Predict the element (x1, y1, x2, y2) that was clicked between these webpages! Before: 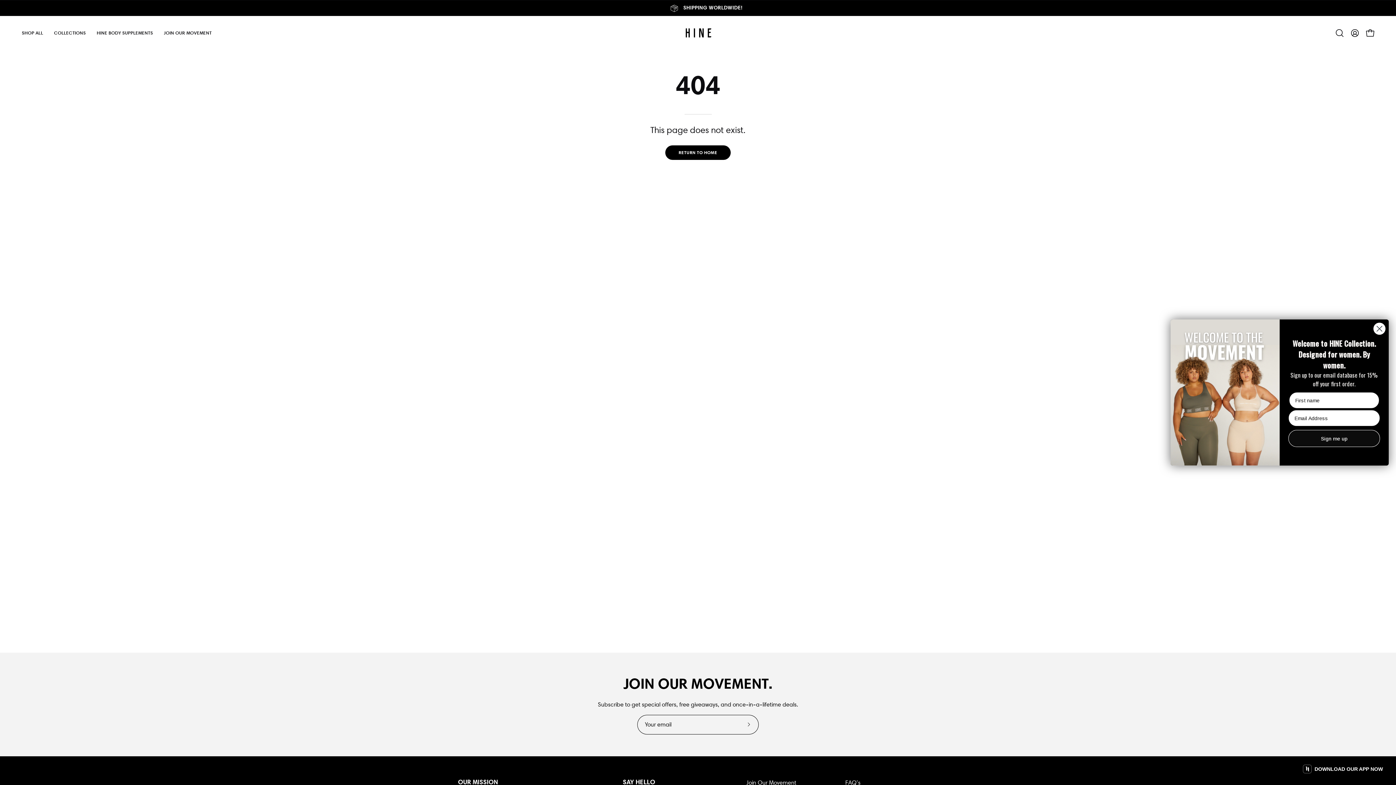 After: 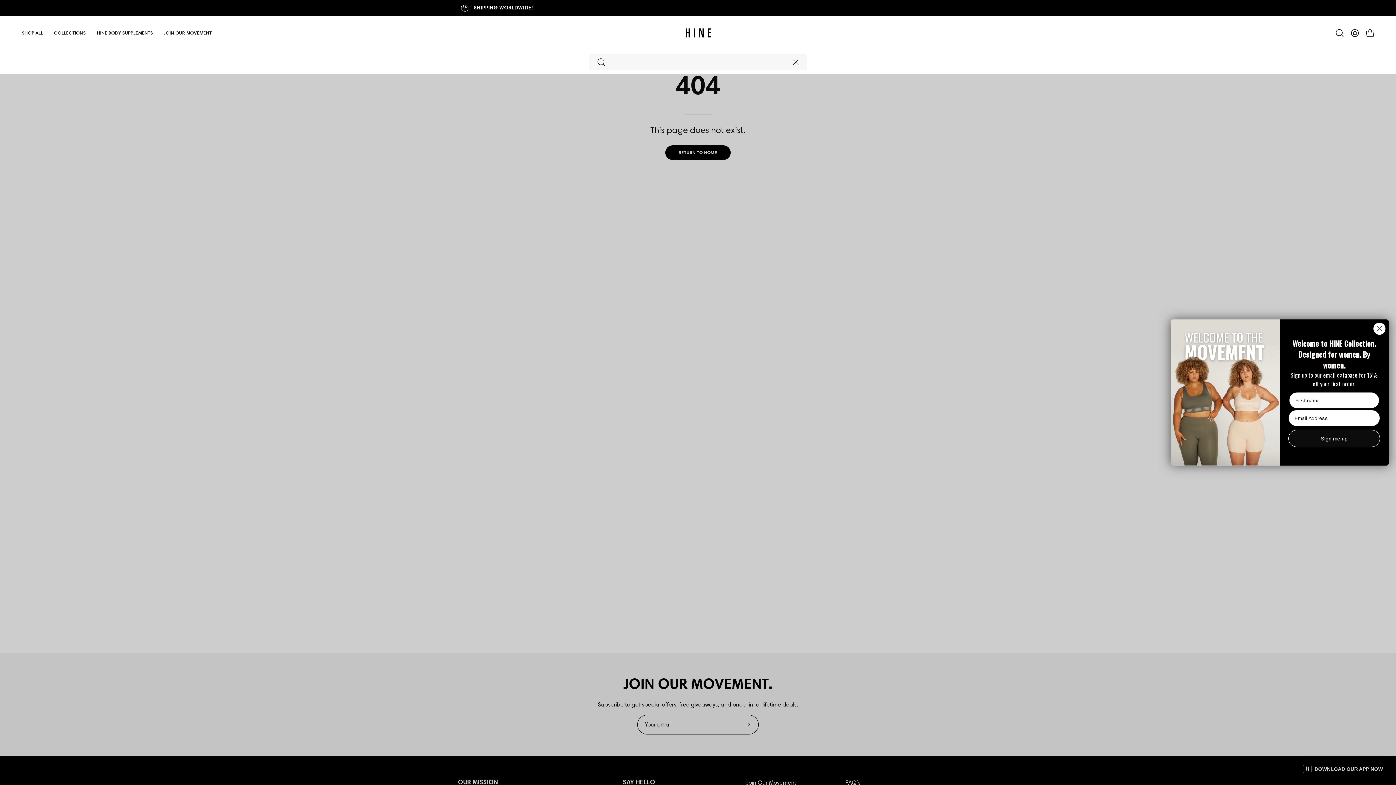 Action: label: Open search bar bbox: (1332, 25, 1347, 40)